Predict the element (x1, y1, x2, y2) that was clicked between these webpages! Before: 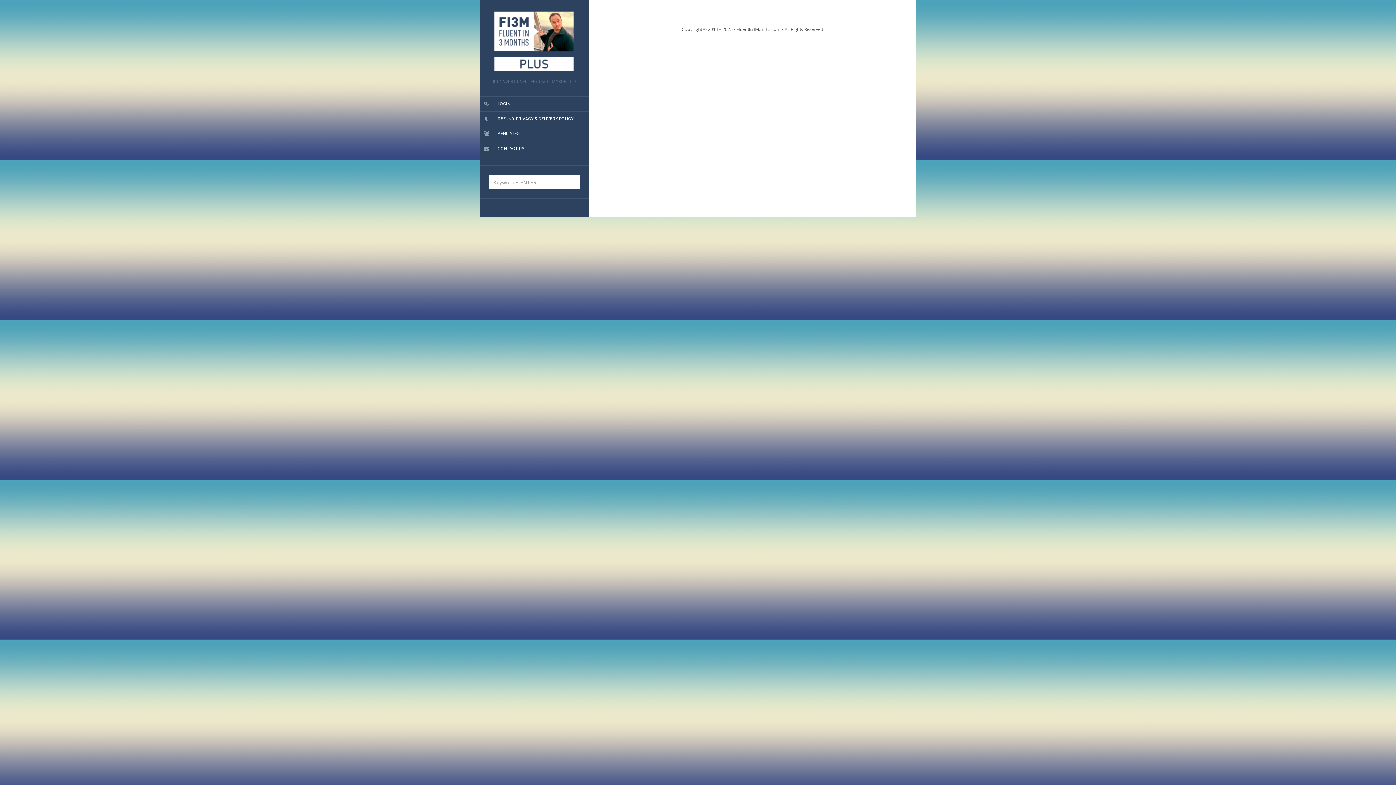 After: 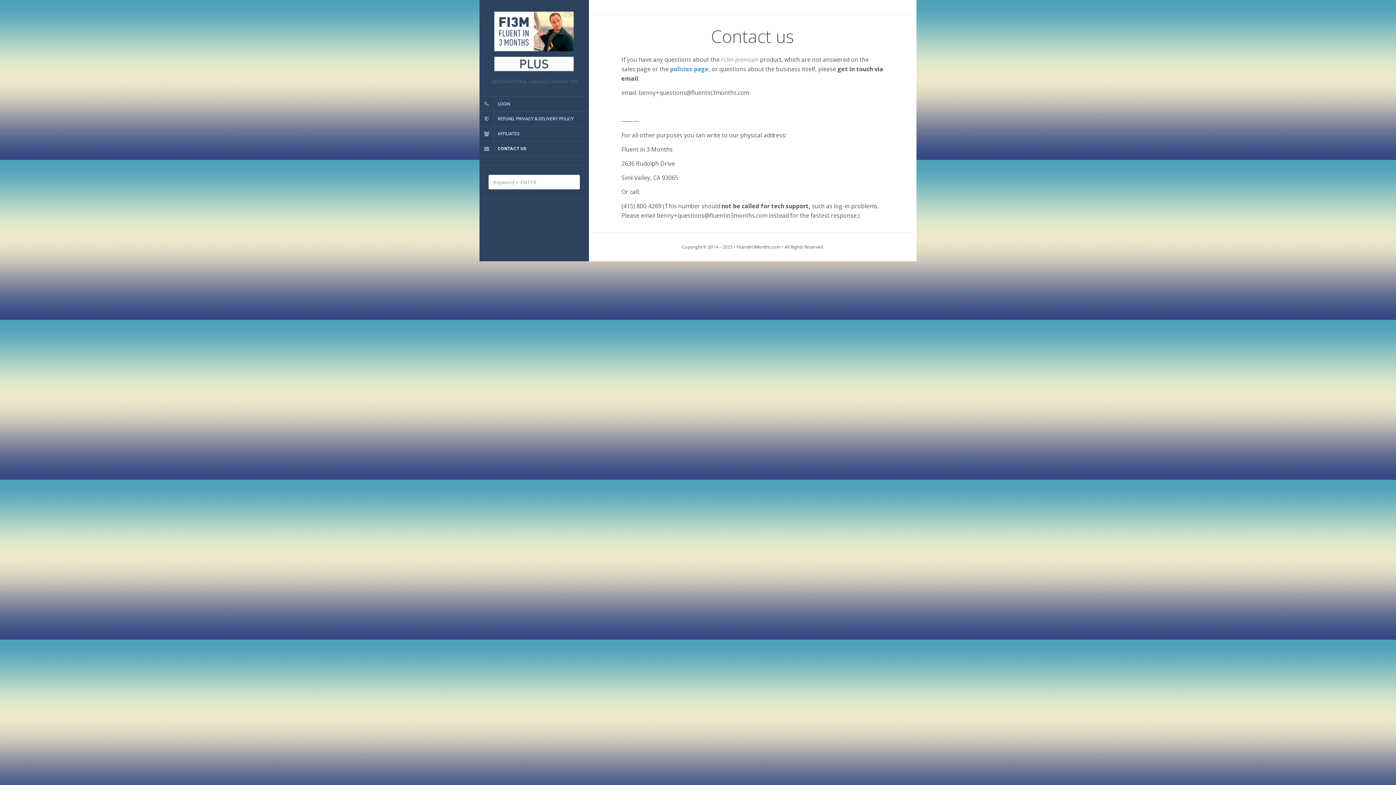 Action: label: CONTACT US bbox: (494, 141, 526, 156)